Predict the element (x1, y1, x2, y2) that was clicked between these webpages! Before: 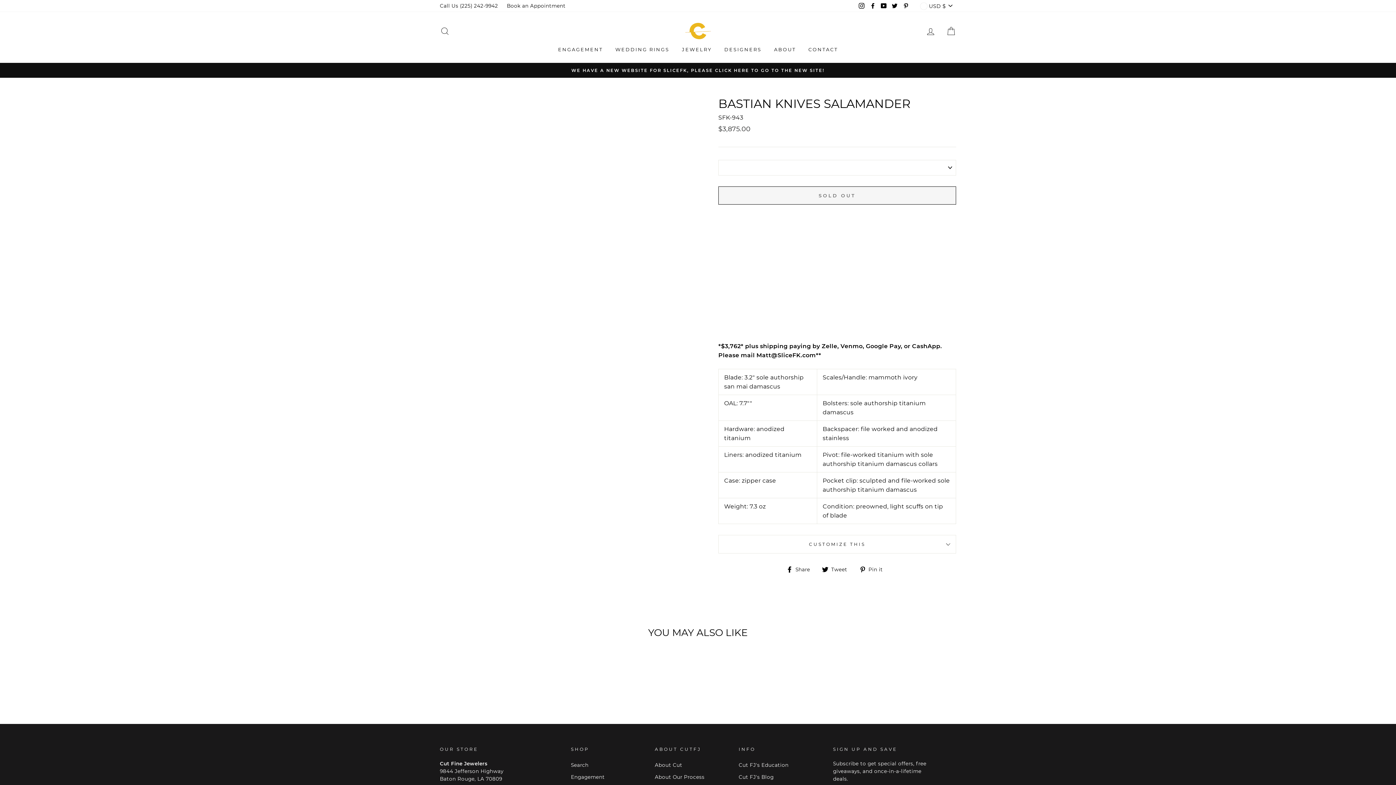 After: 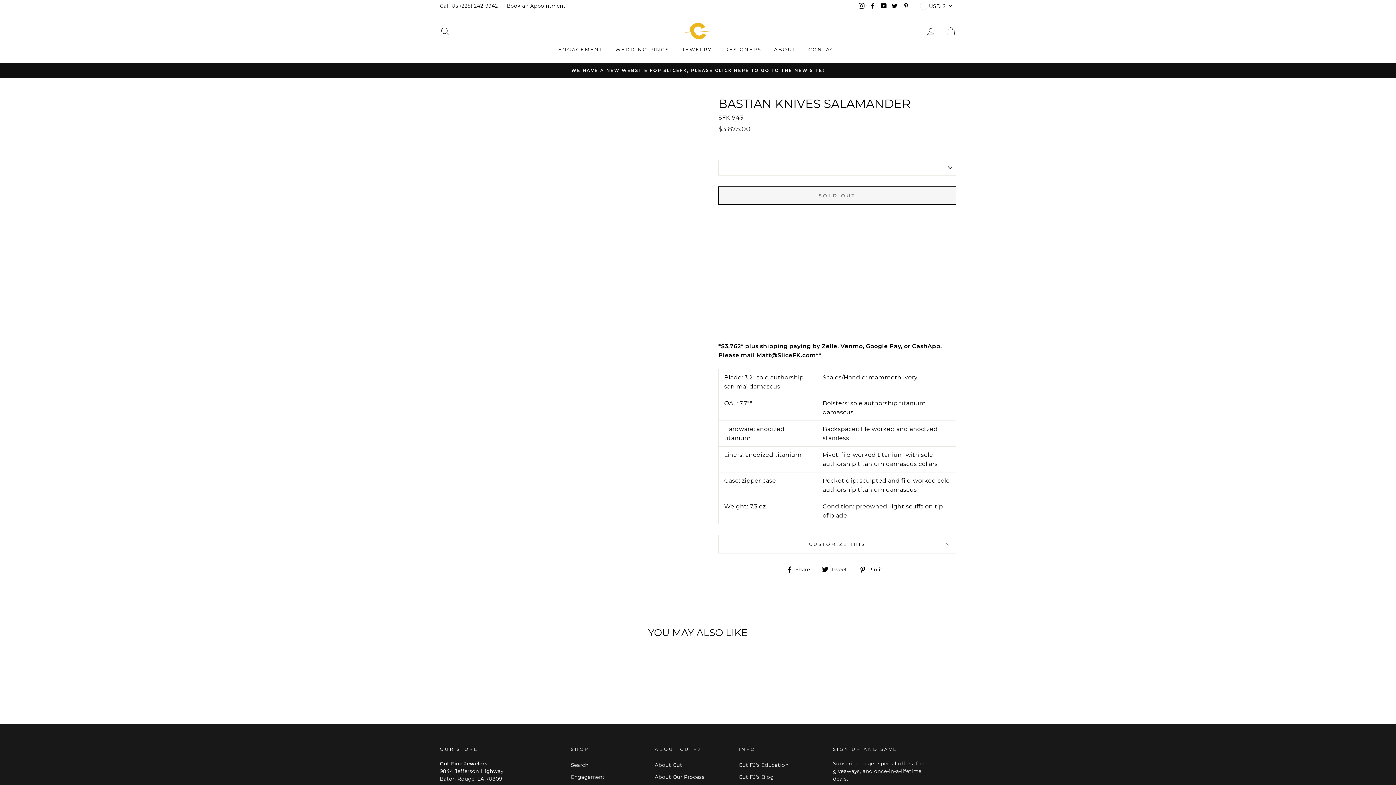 Action: bbox: (436, 0, 501, 11) label: Call Us (225) 242-9942